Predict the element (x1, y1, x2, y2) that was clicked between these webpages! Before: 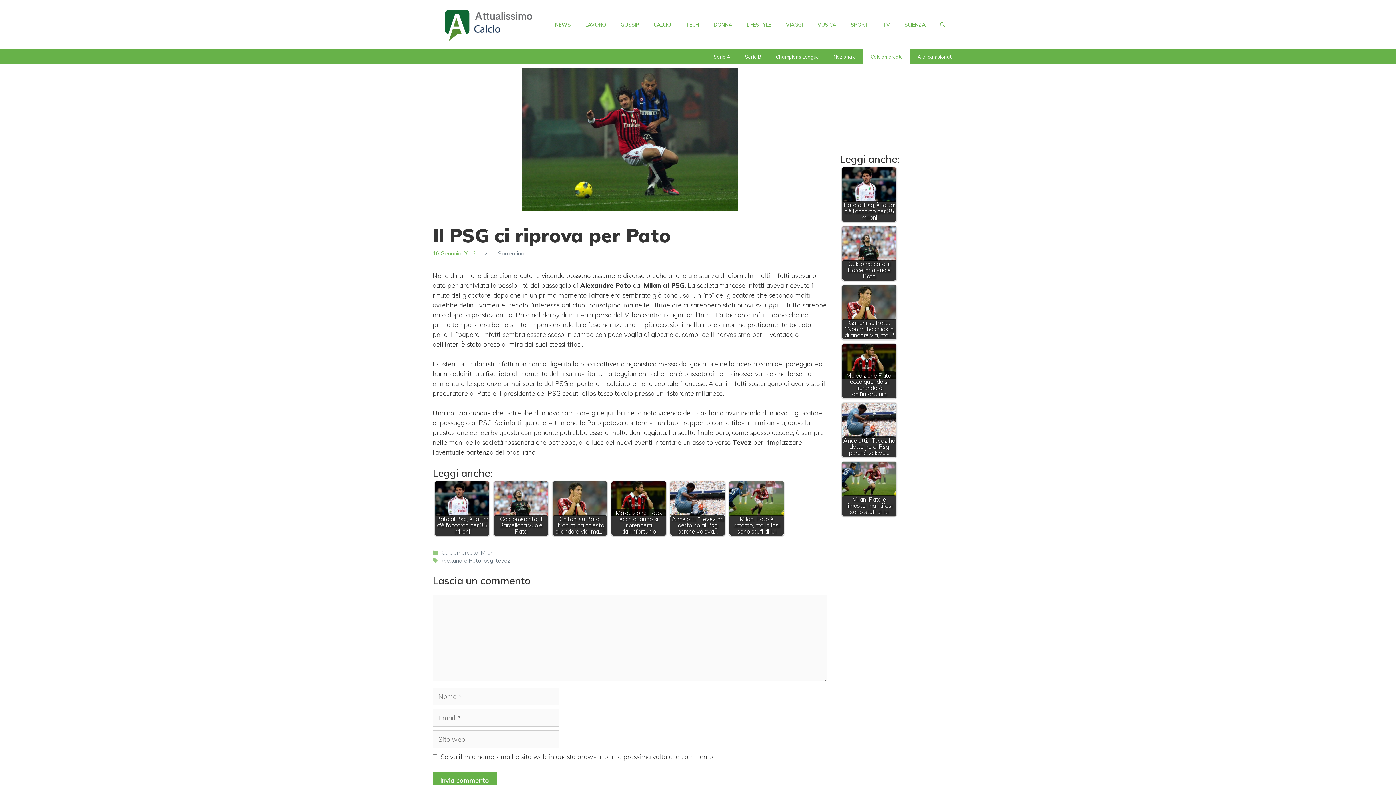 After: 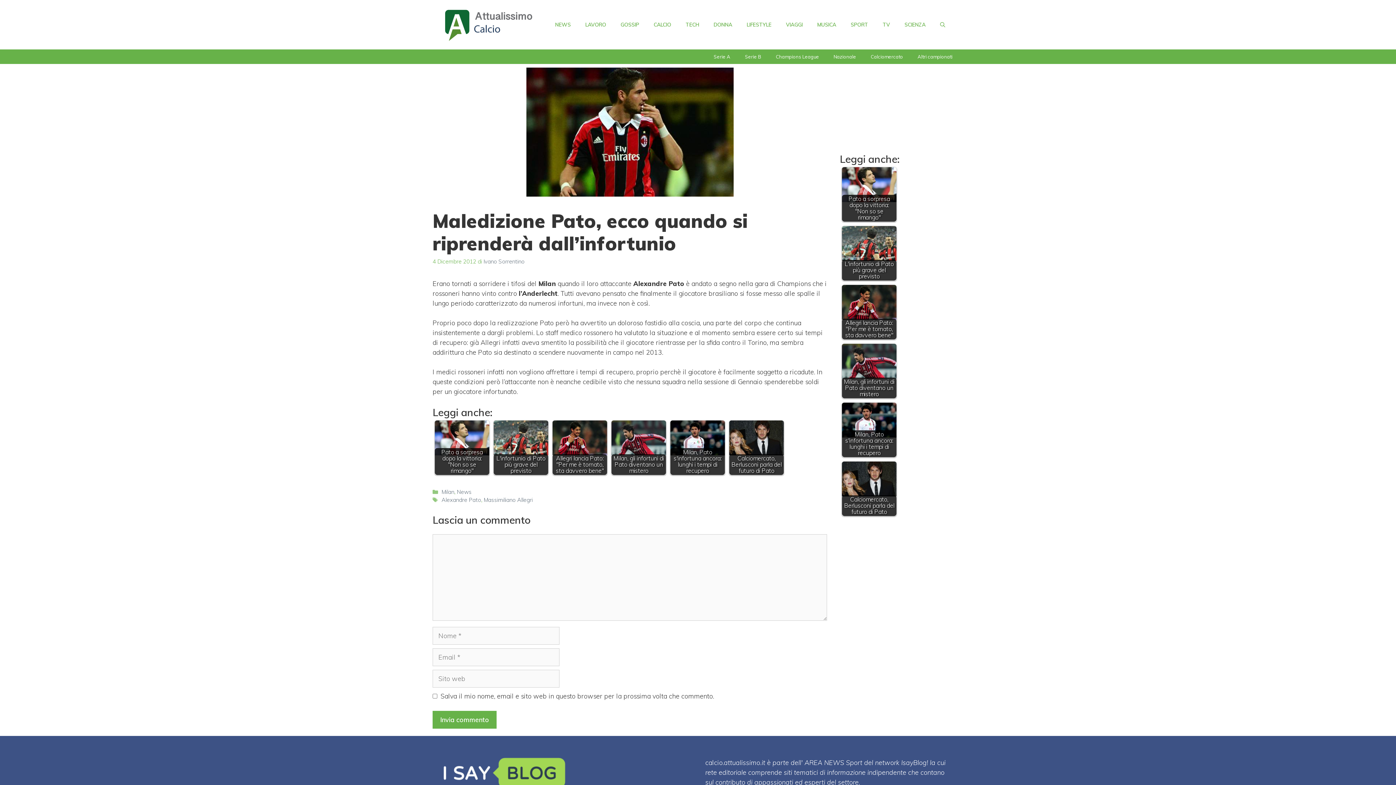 Action: bbox: (842, 344, 896, 398) label: Maledizione Pato, ecco quando si riprenderà dall'infortunio